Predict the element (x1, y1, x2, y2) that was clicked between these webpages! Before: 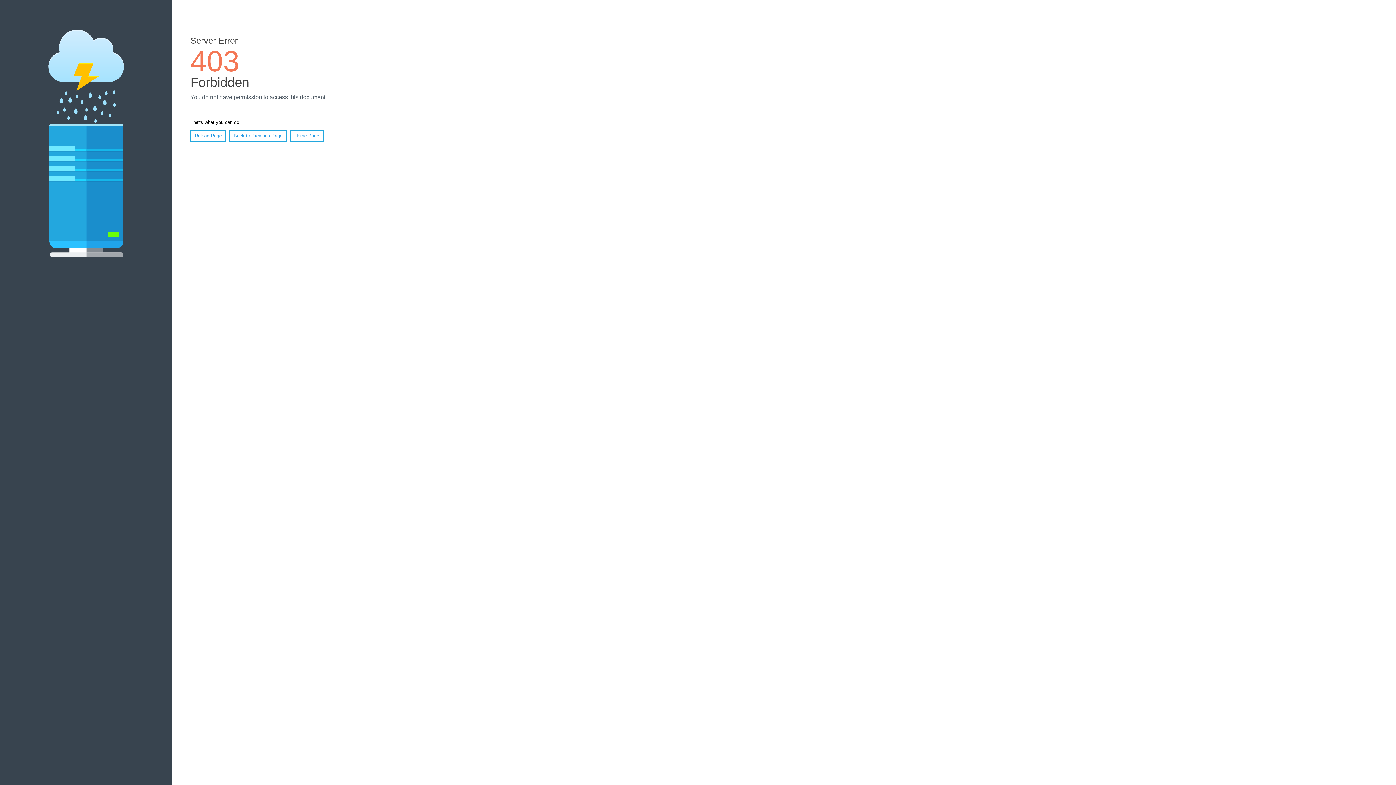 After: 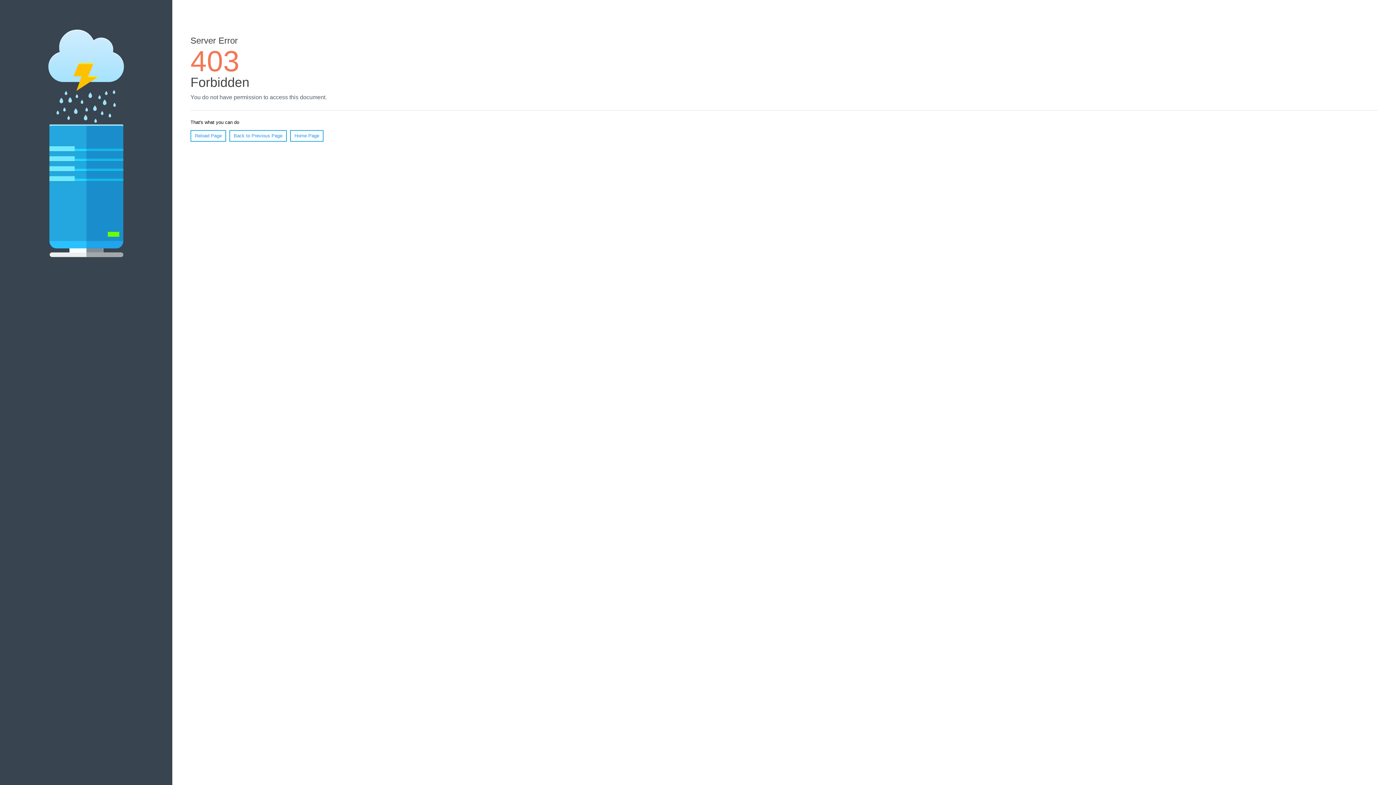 Action: bbox: (290, 130, 323, 141) label: Home Page